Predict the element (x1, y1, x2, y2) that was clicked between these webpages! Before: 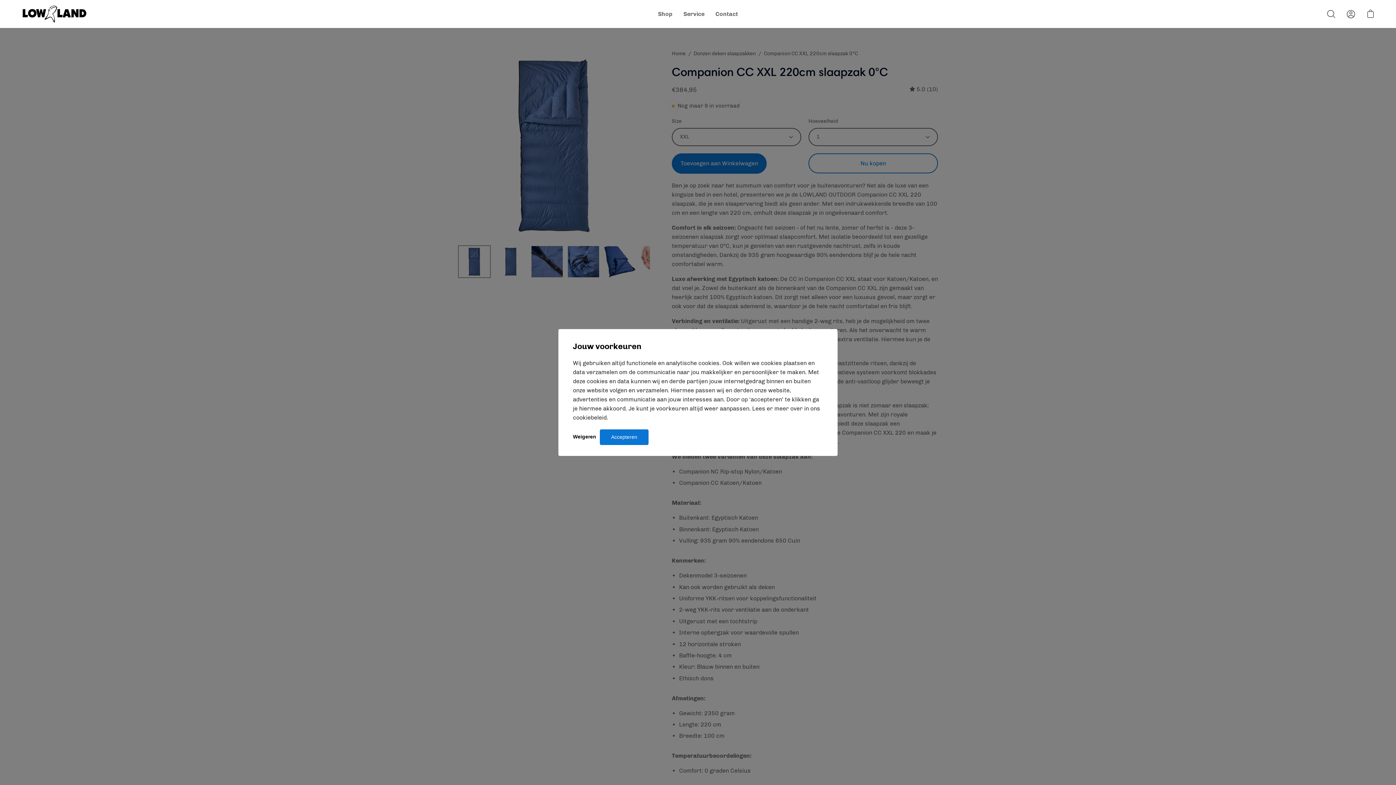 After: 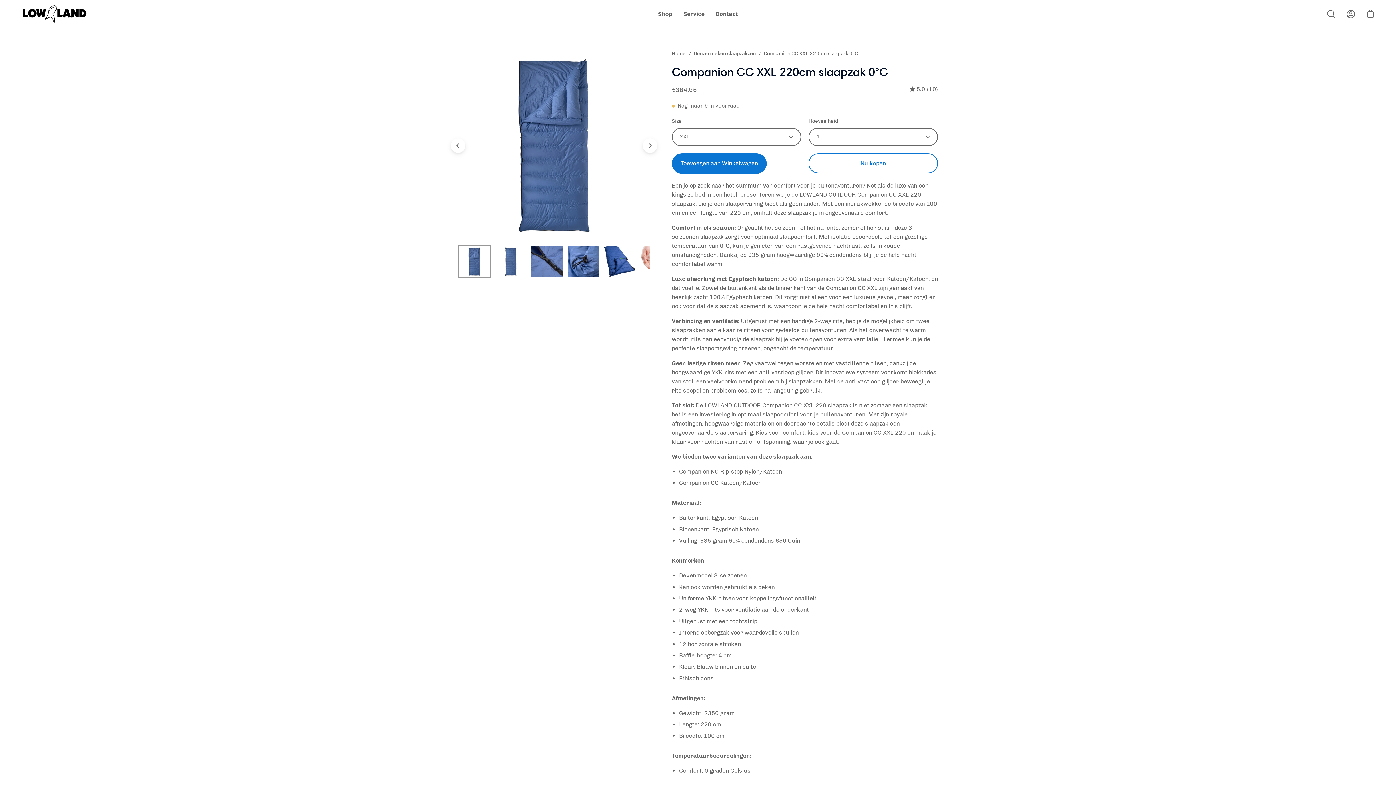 Action: label: Accepteren bbox: (600, 429, 648, 445)